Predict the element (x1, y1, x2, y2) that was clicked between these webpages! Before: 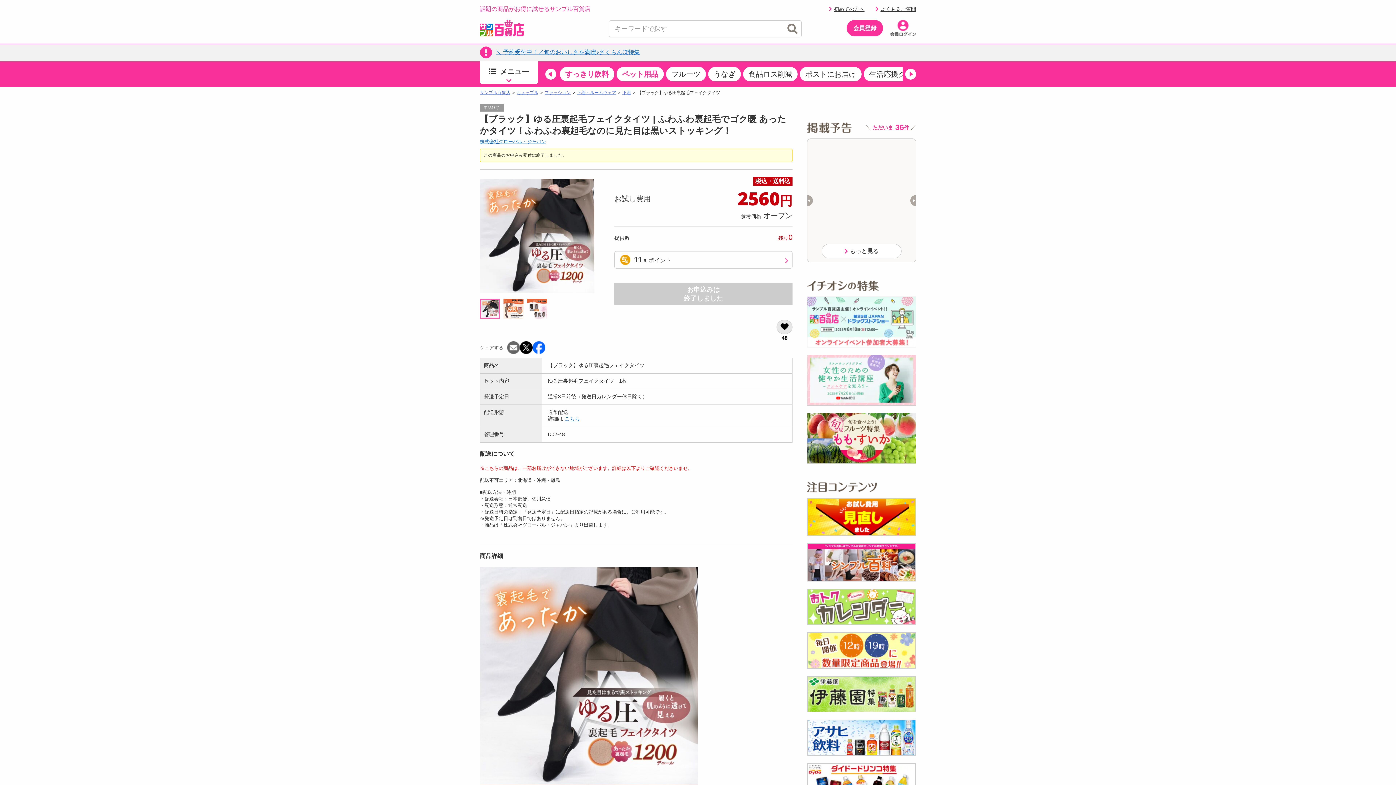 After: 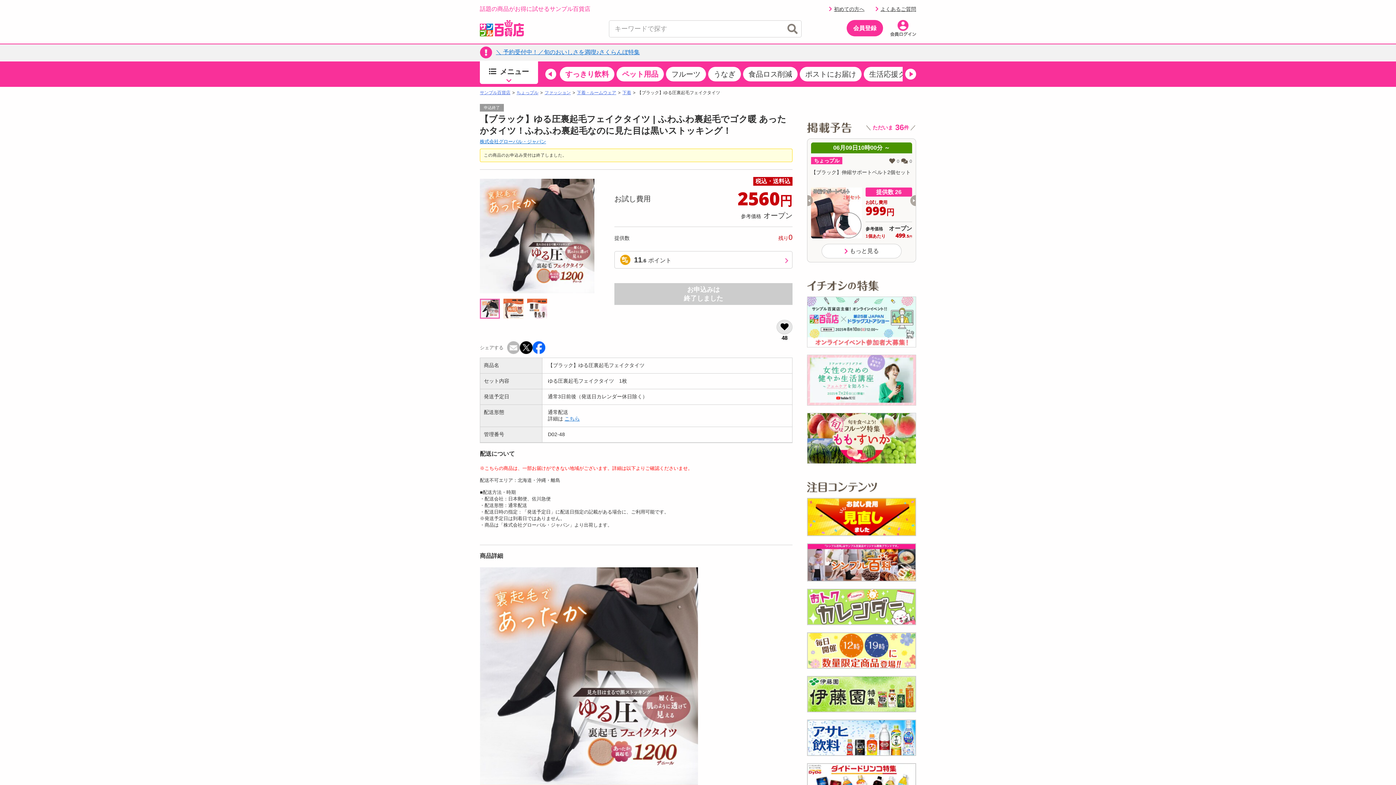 Action: bbox: (507, 343, 520, 352)